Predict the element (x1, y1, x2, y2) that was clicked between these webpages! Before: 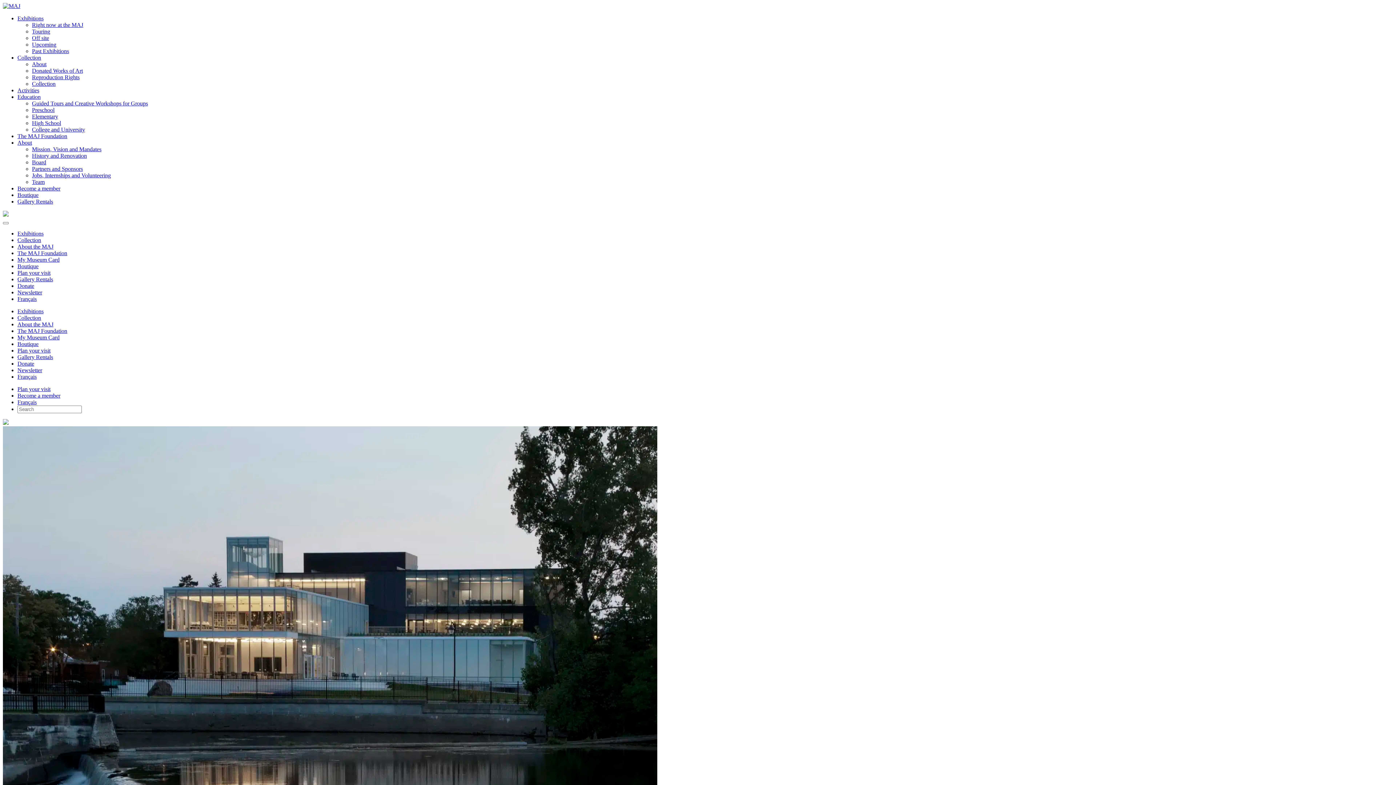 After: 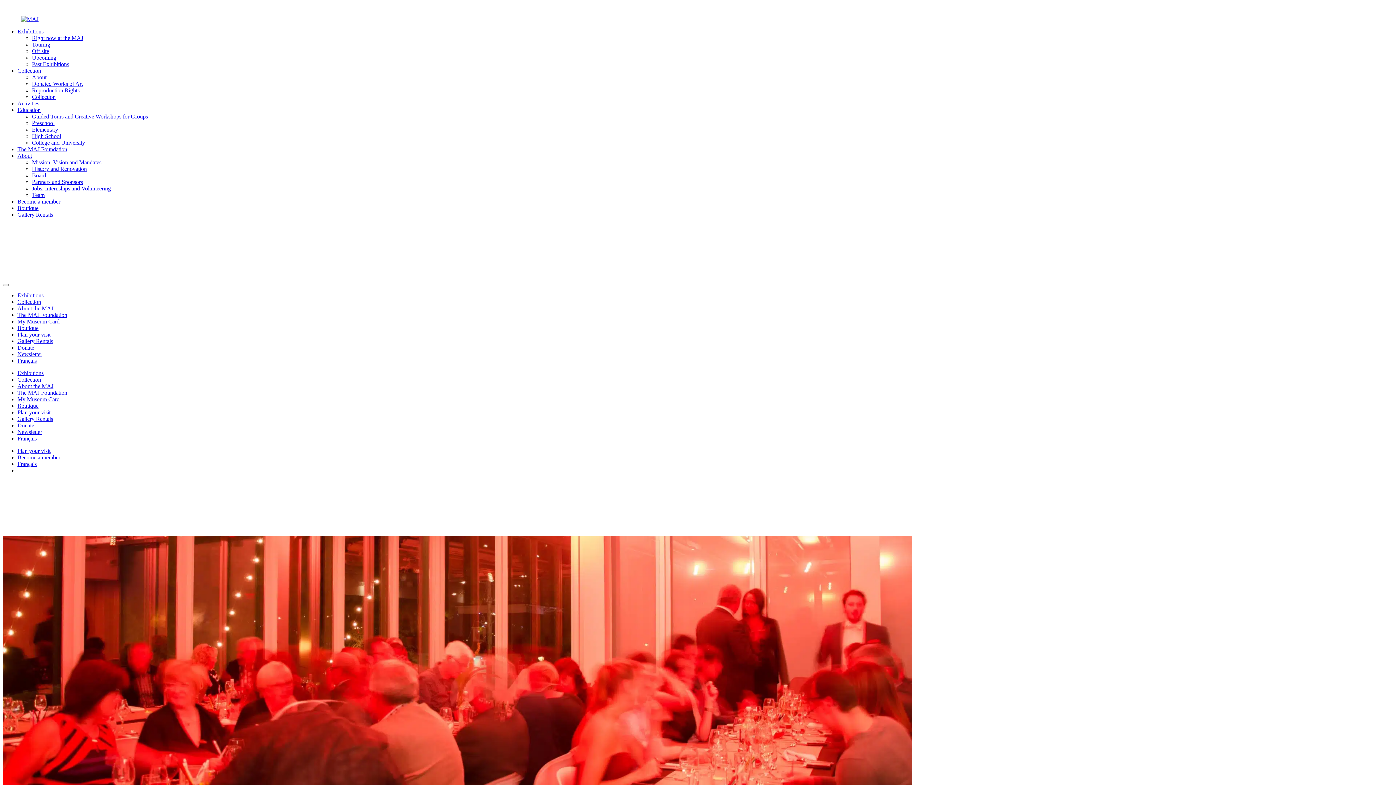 Action: bbox: (17, 198, 53, 204) label: Gallery Rentals